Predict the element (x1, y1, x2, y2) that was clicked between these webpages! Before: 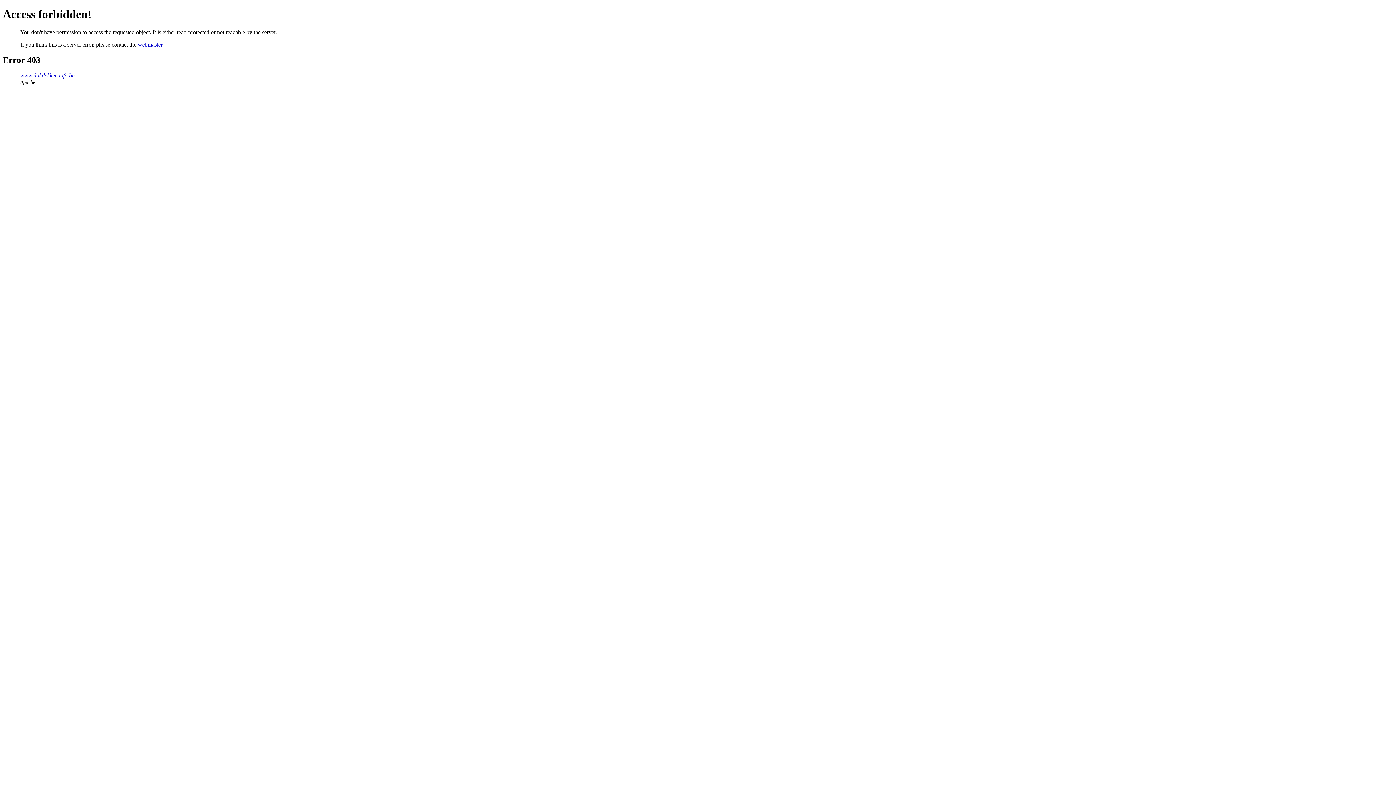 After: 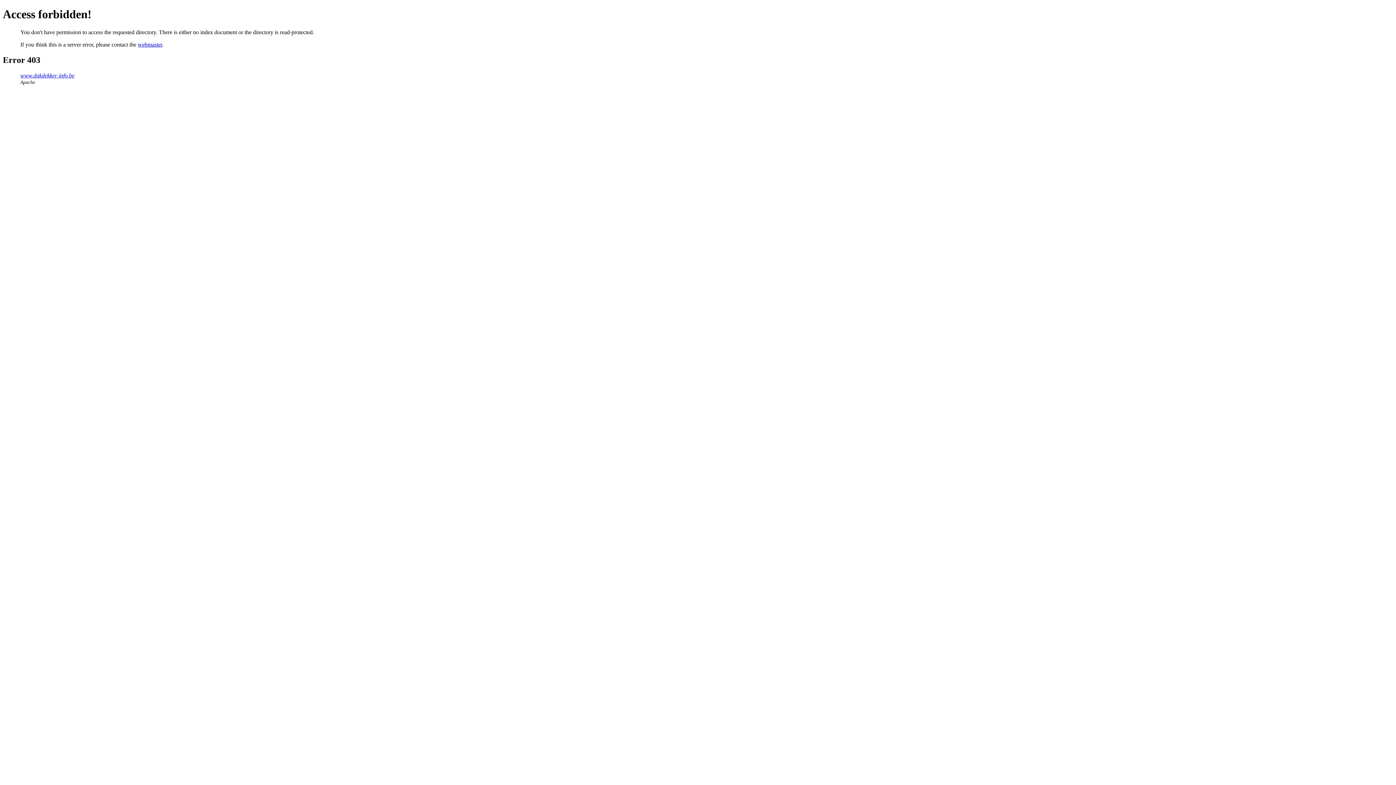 Action: label: www.dakdekker-info.be bbox: (20, 72, 74, 78)